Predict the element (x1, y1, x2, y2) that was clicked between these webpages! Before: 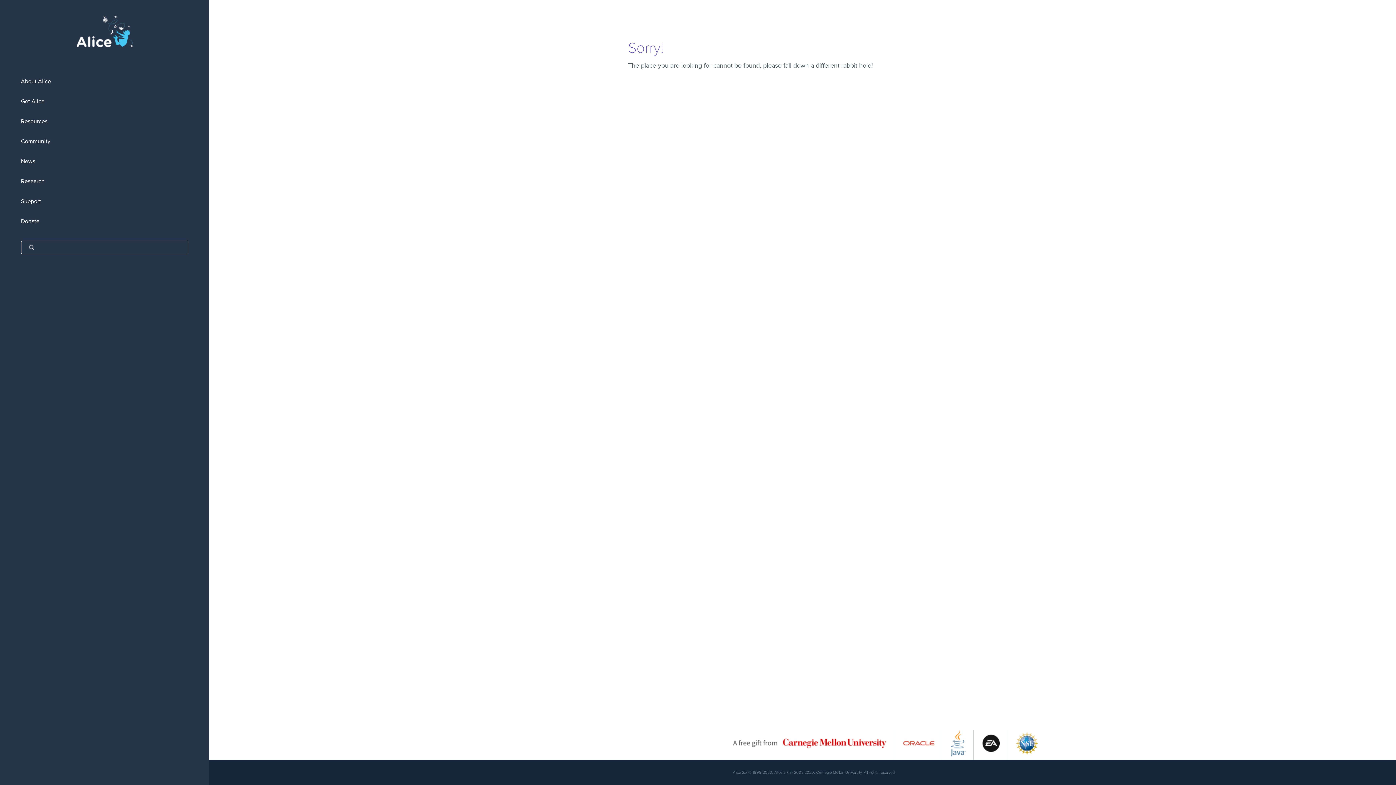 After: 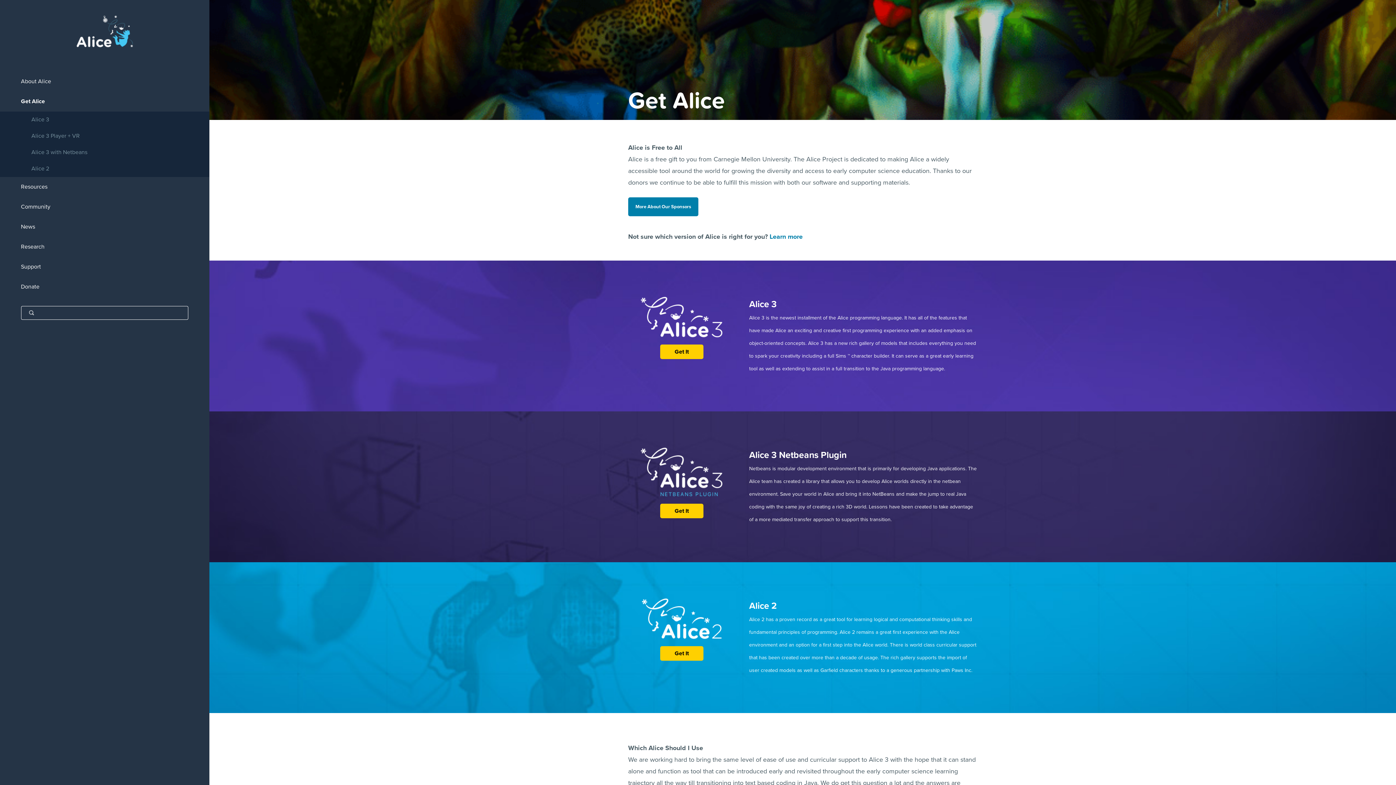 Action: label: Get Alice bbox: (0, 91, 209, 111)